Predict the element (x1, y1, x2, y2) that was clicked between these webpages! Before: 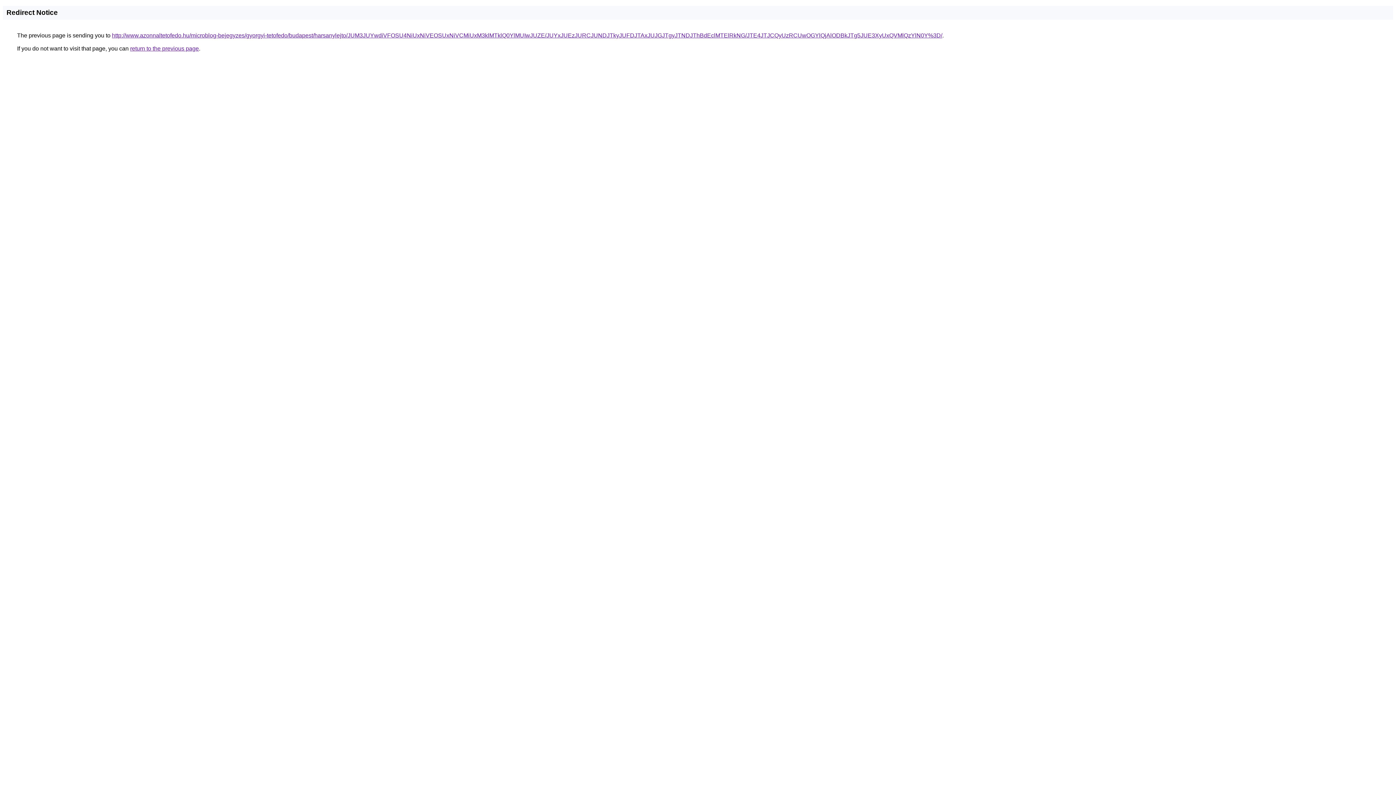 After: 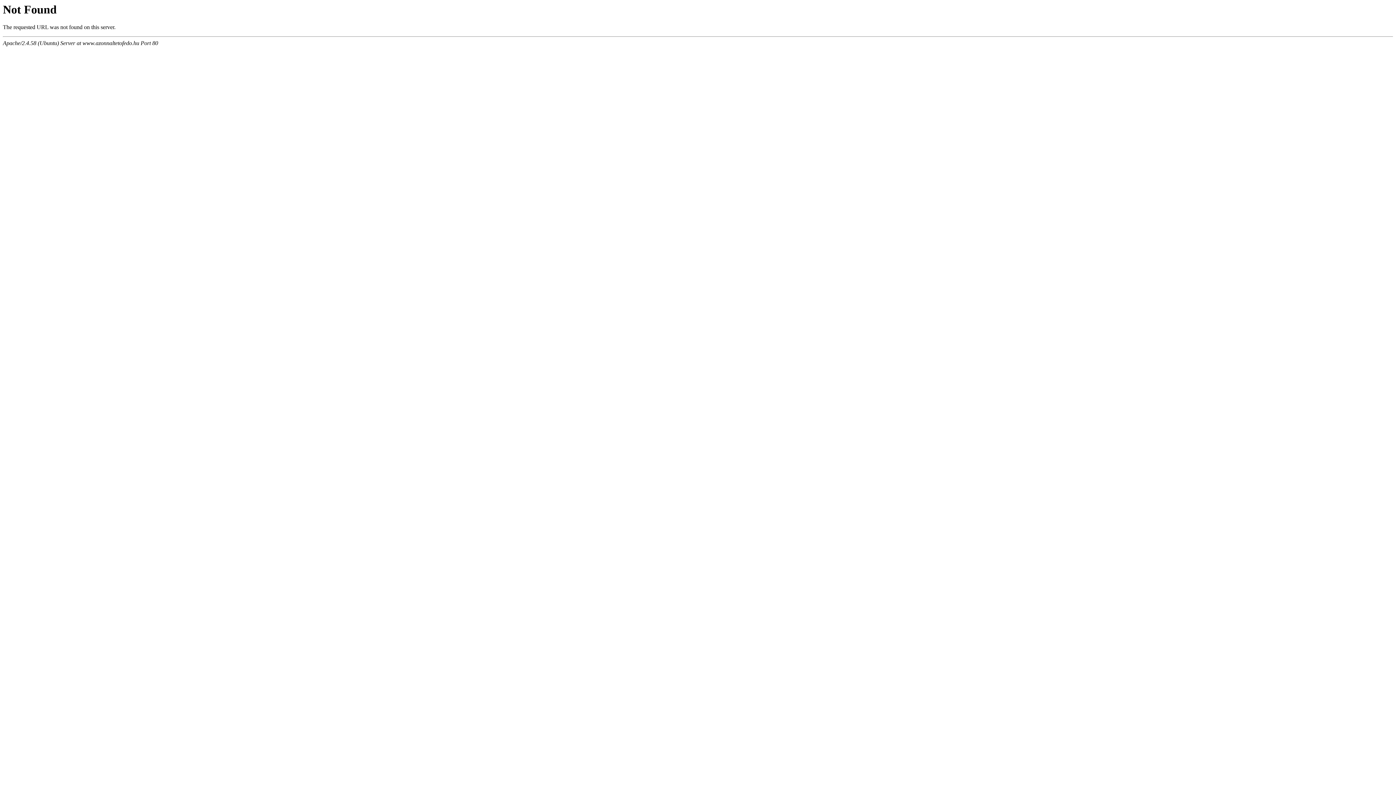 Action: bbox: (112, 32, 942, 38) label: http://www.azonnaltetofedo.hu/microblog-bejegyzes/gyorgyi-tetofedo/budapest/harsanylejto/JUM3JUYwdiVFOSU4NiUxNiVEOSUxNiVCMiUxM3klMTklQ0YlMUIwJUZE/JUYxJUEzJURCJUNDJTkyJUFDJTAxJUJGJTgyJTNDJThBdEclMTElRkNG/JTE4JTJCQyUzRCUwOGYlQjAlODBkJTg5JUE3XyUxQVMlQzYlN0Y%3D/